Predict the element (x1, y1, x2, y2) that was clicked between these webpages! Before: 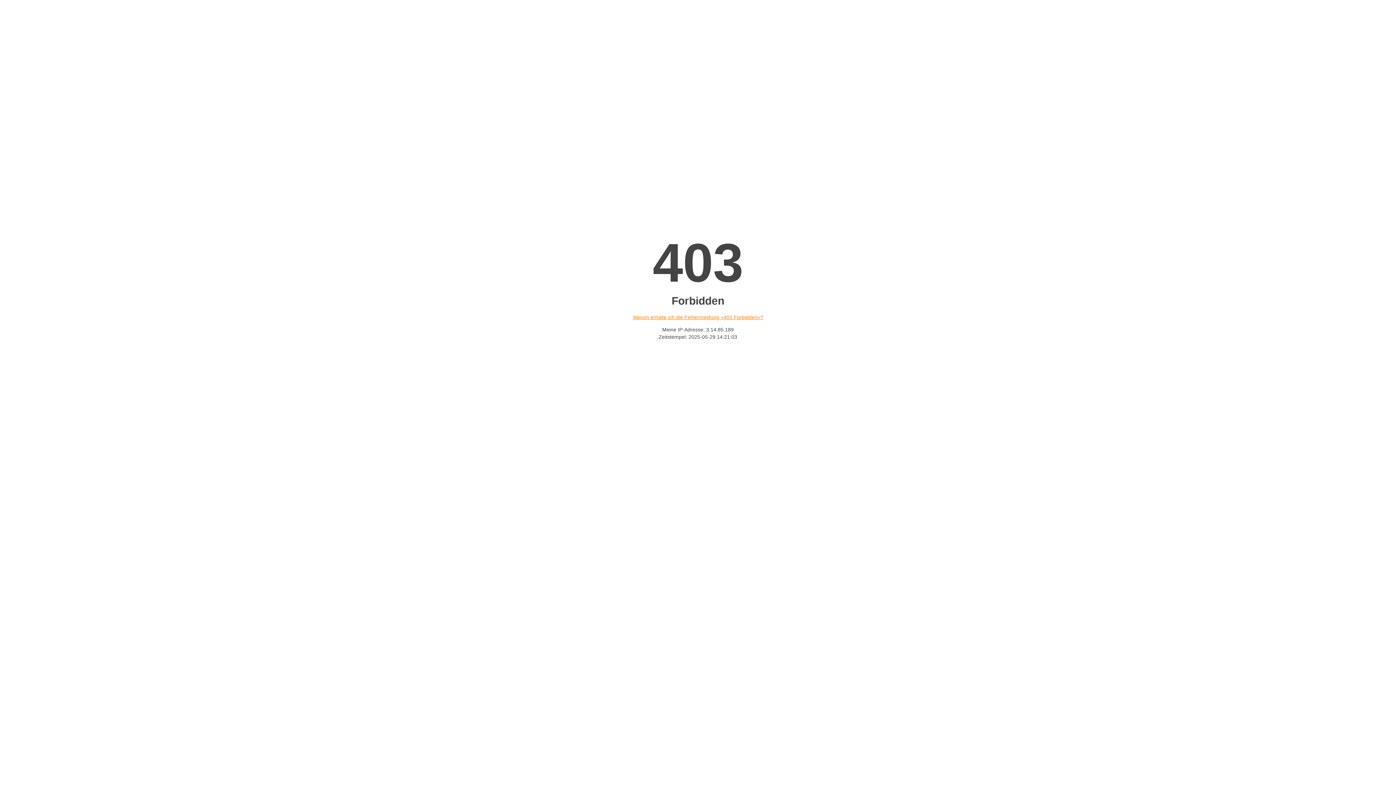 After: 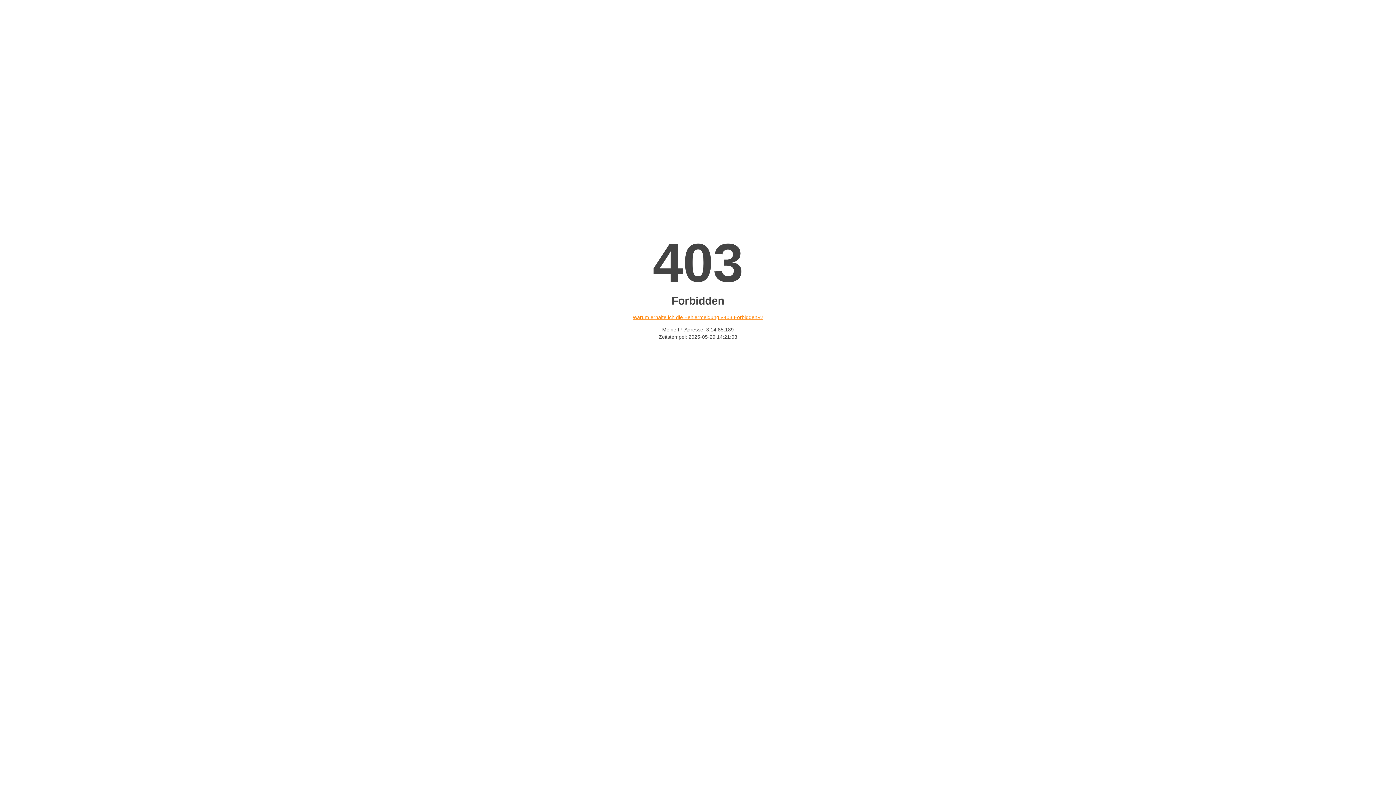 Action: label: Warum erhalte ich die Fehlermeldung «403 Forbidden»? bbox: (632, 314, 763, 320)